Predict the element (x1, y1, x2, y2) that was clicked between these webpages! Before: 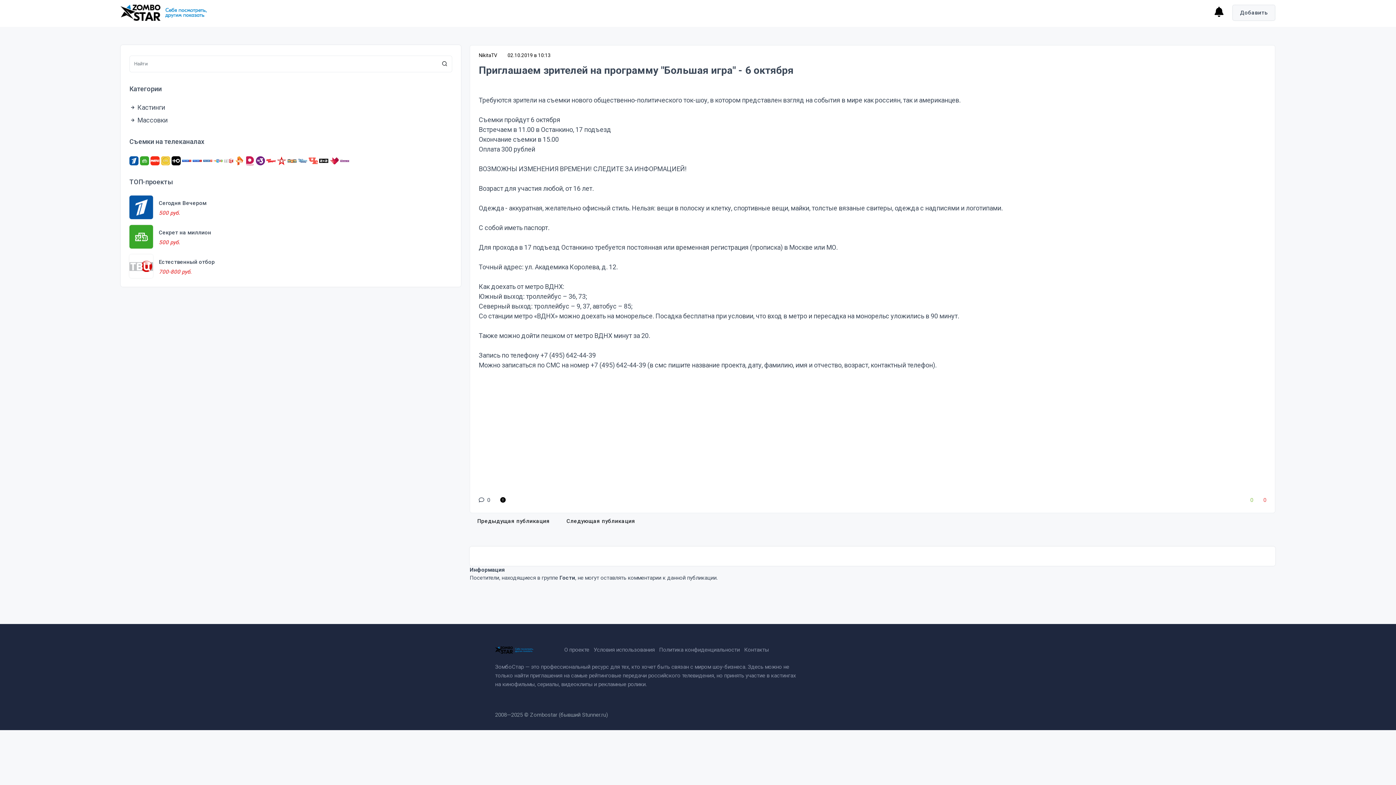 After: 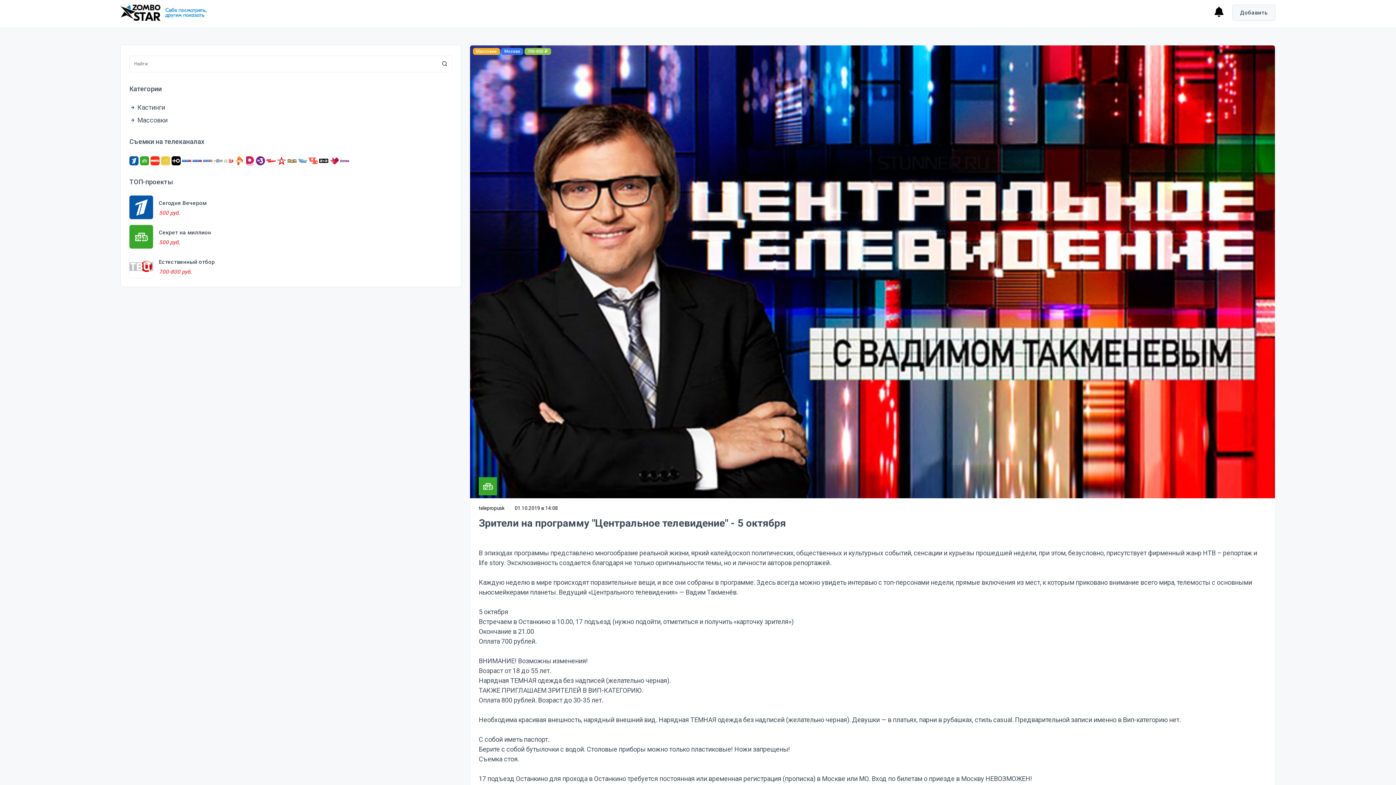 Action: bbox: (469, 513, 557, 529) label: Предыдущая публикация